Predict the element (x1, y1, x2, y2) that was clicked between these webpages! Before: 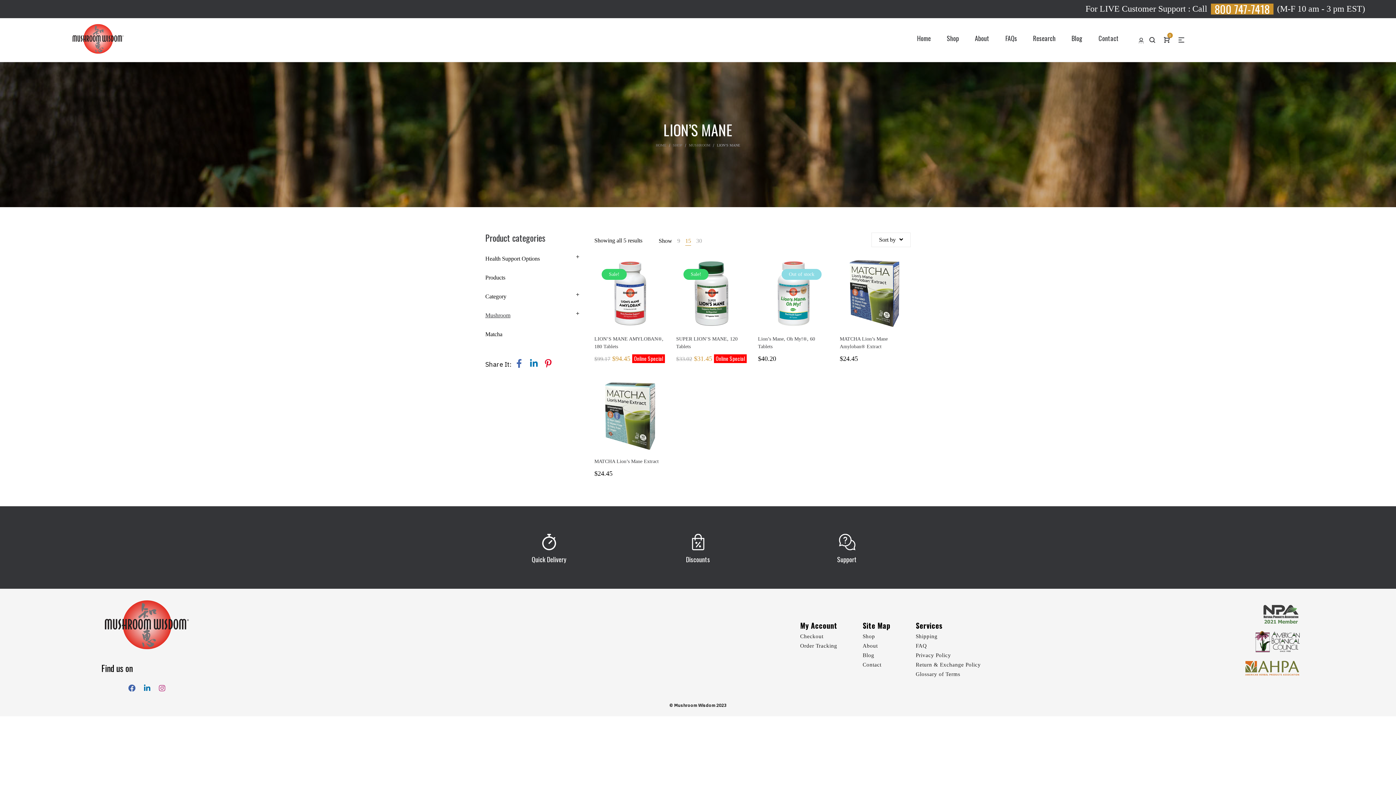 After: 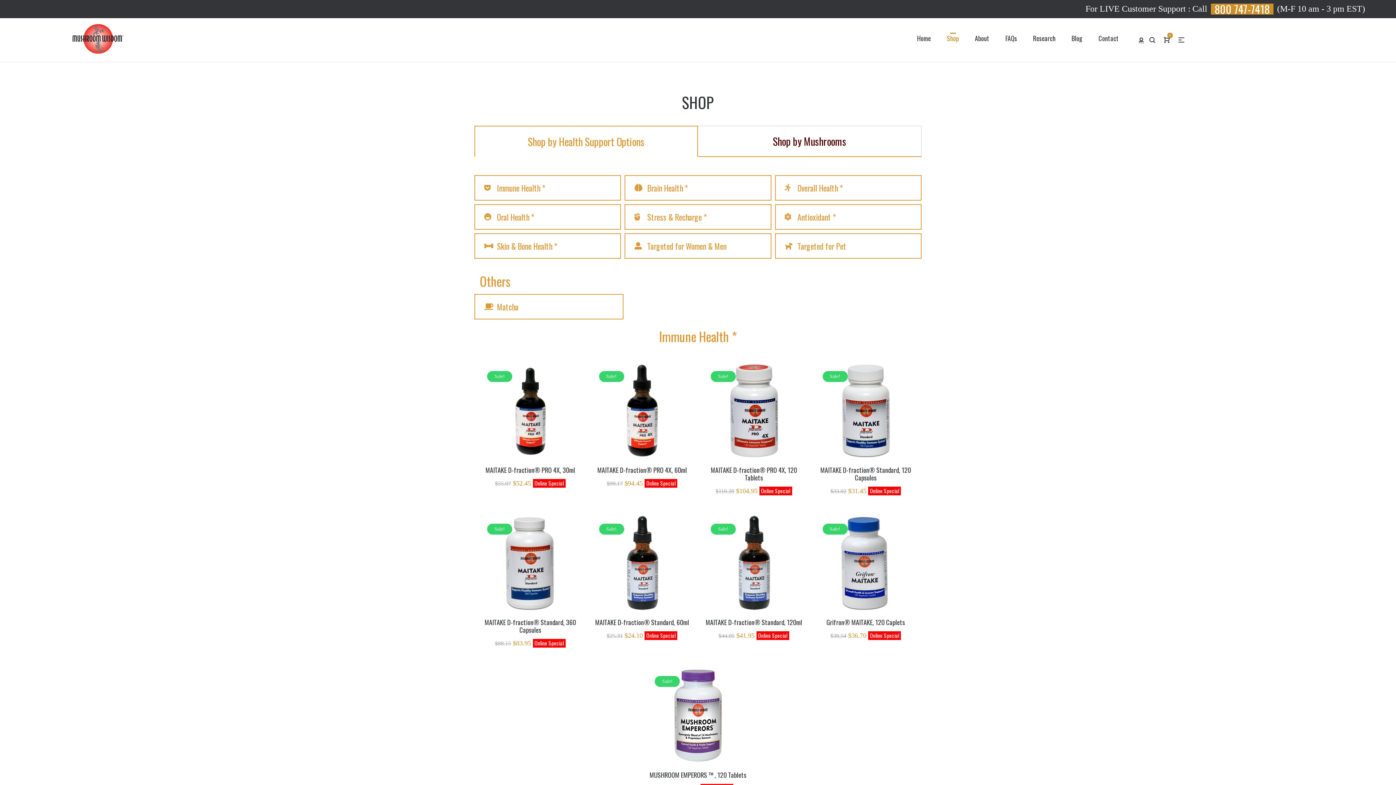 Action: label: Shop bbox: (862, 633, 875, 639)